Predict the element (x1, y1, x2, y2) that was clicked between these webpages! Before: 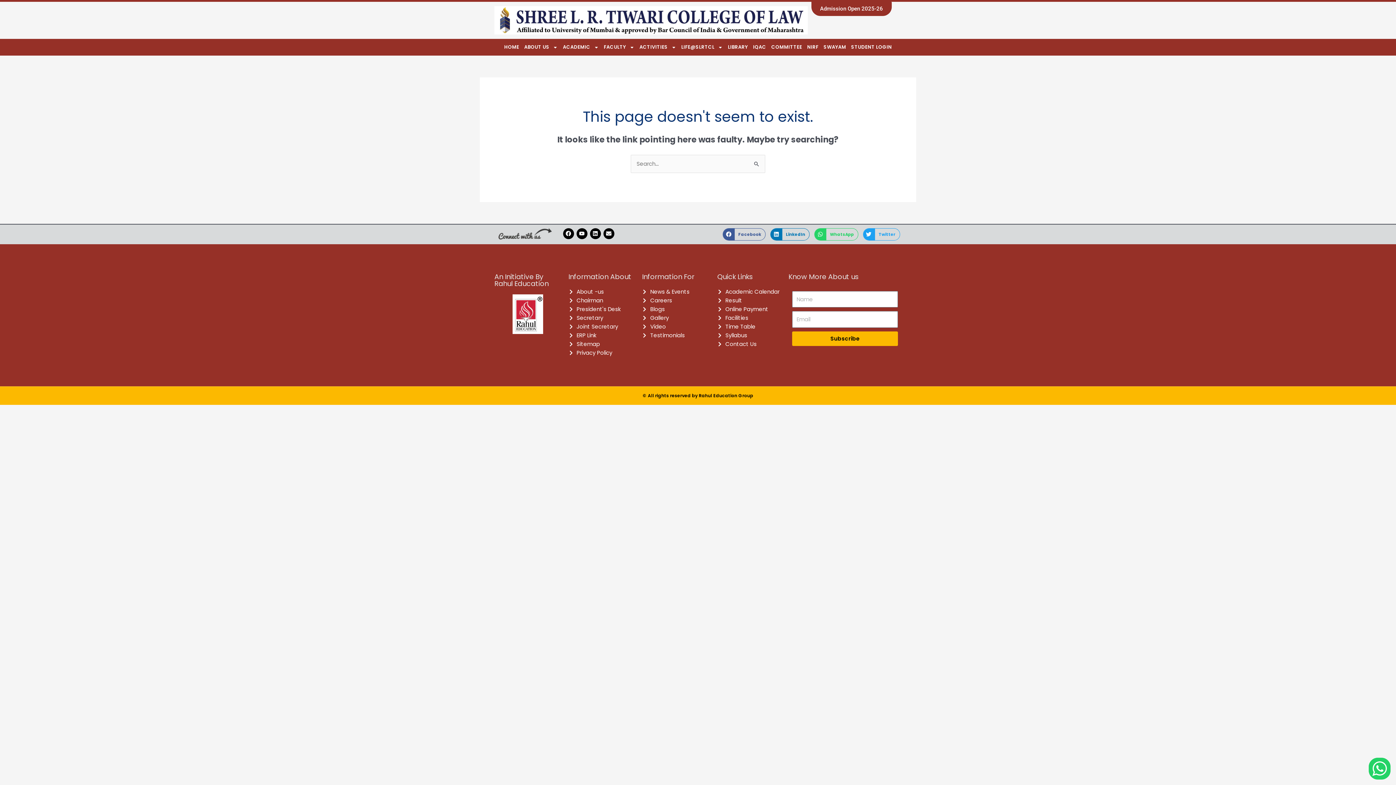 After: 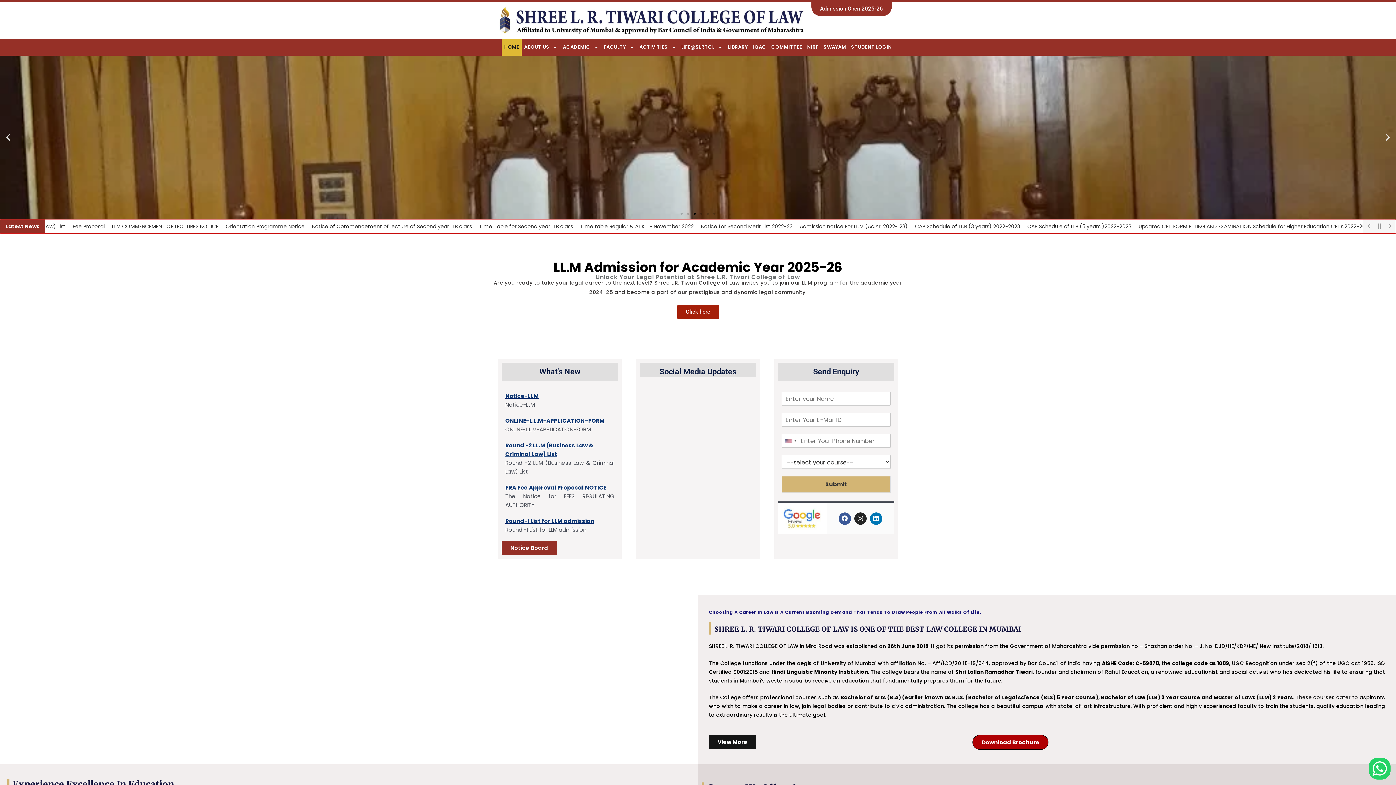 Action: label: HOME bbox: (501, 38, 521, 55)